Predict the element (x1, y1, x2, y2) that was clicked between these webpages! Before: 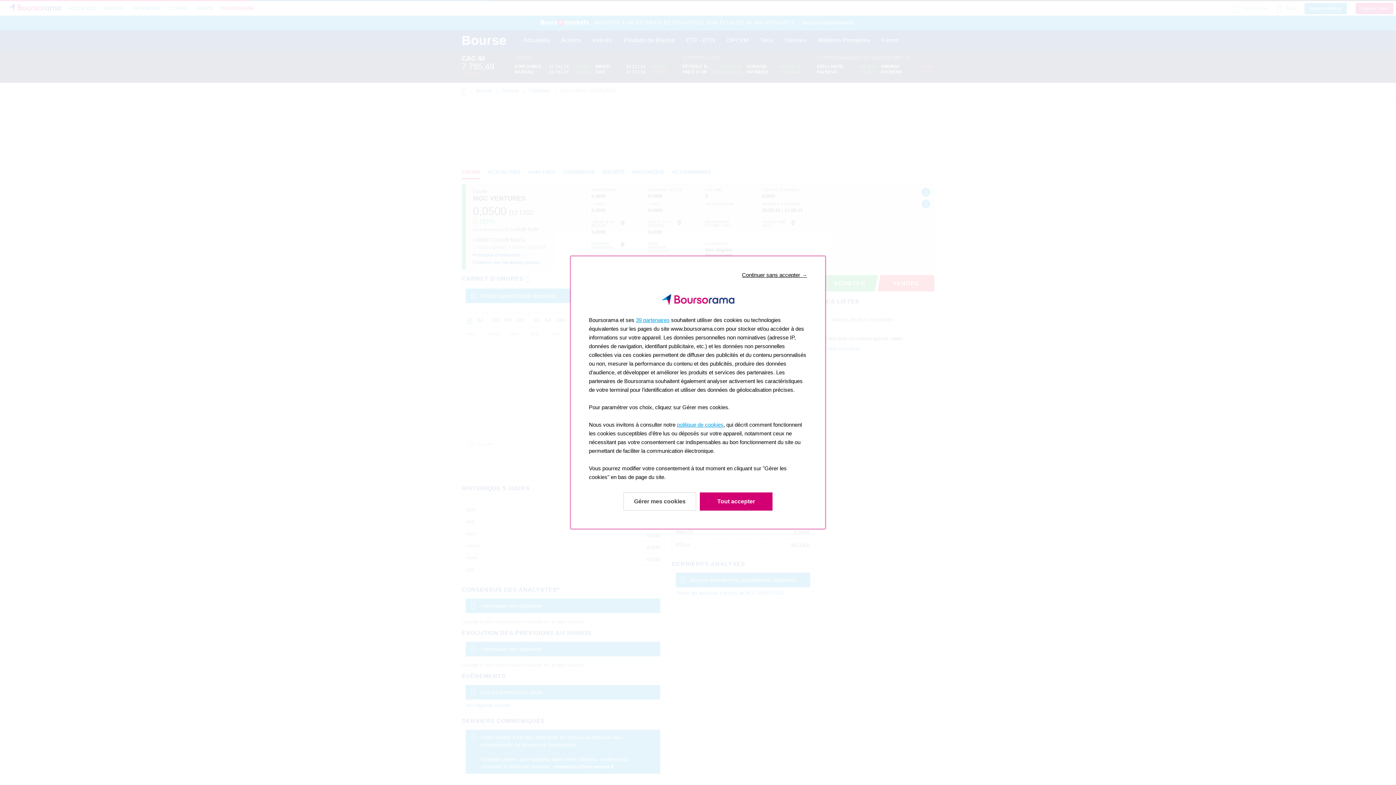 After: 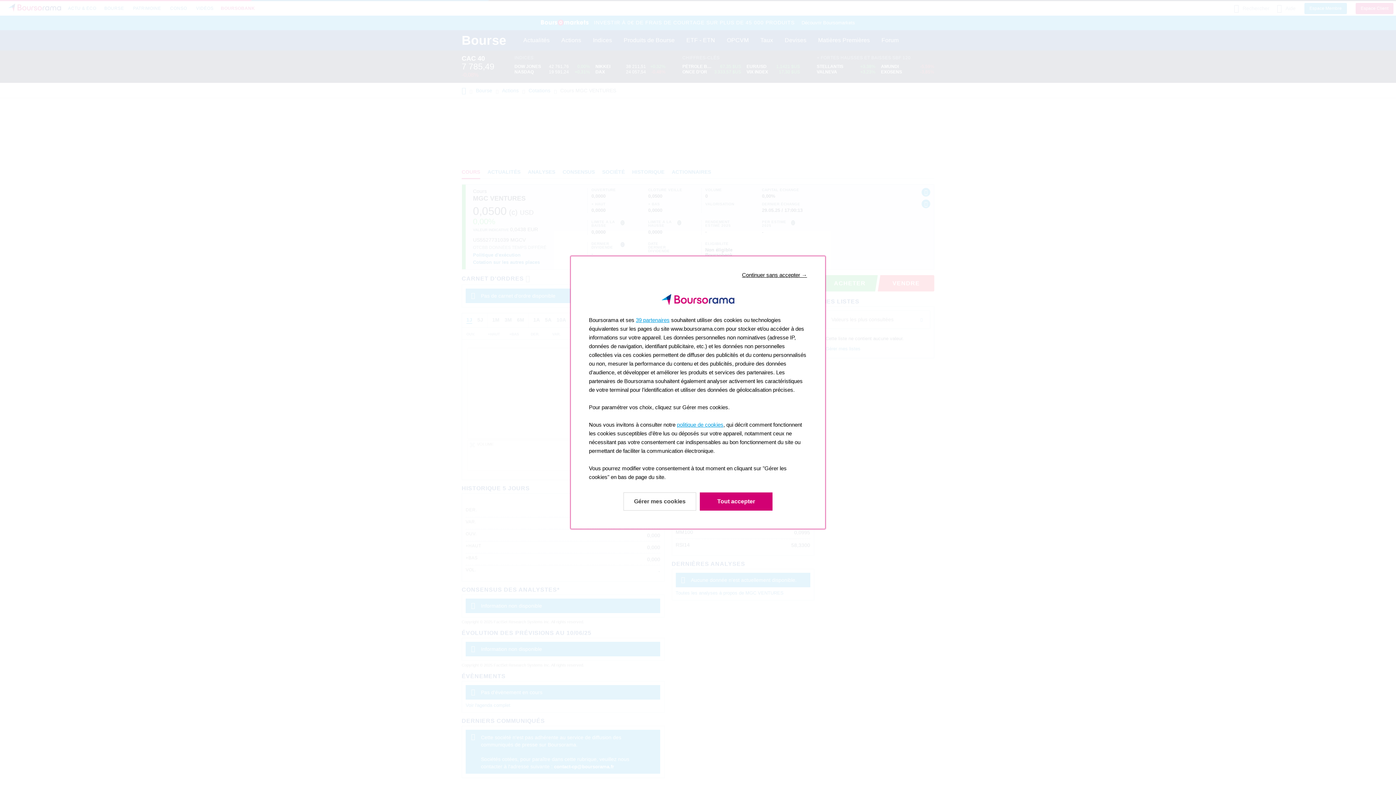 Action: bbox: (677, 421, 723, 428) label: politique de cookies